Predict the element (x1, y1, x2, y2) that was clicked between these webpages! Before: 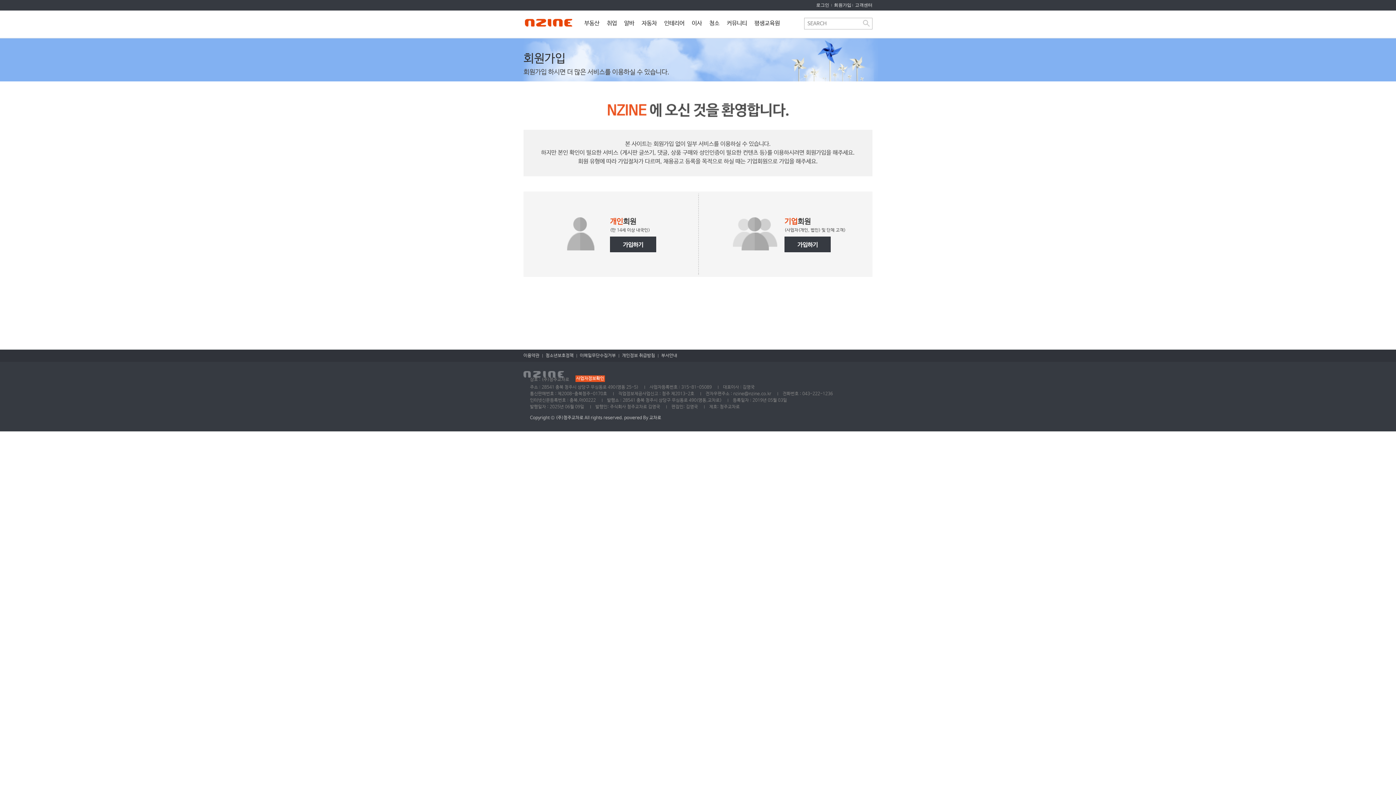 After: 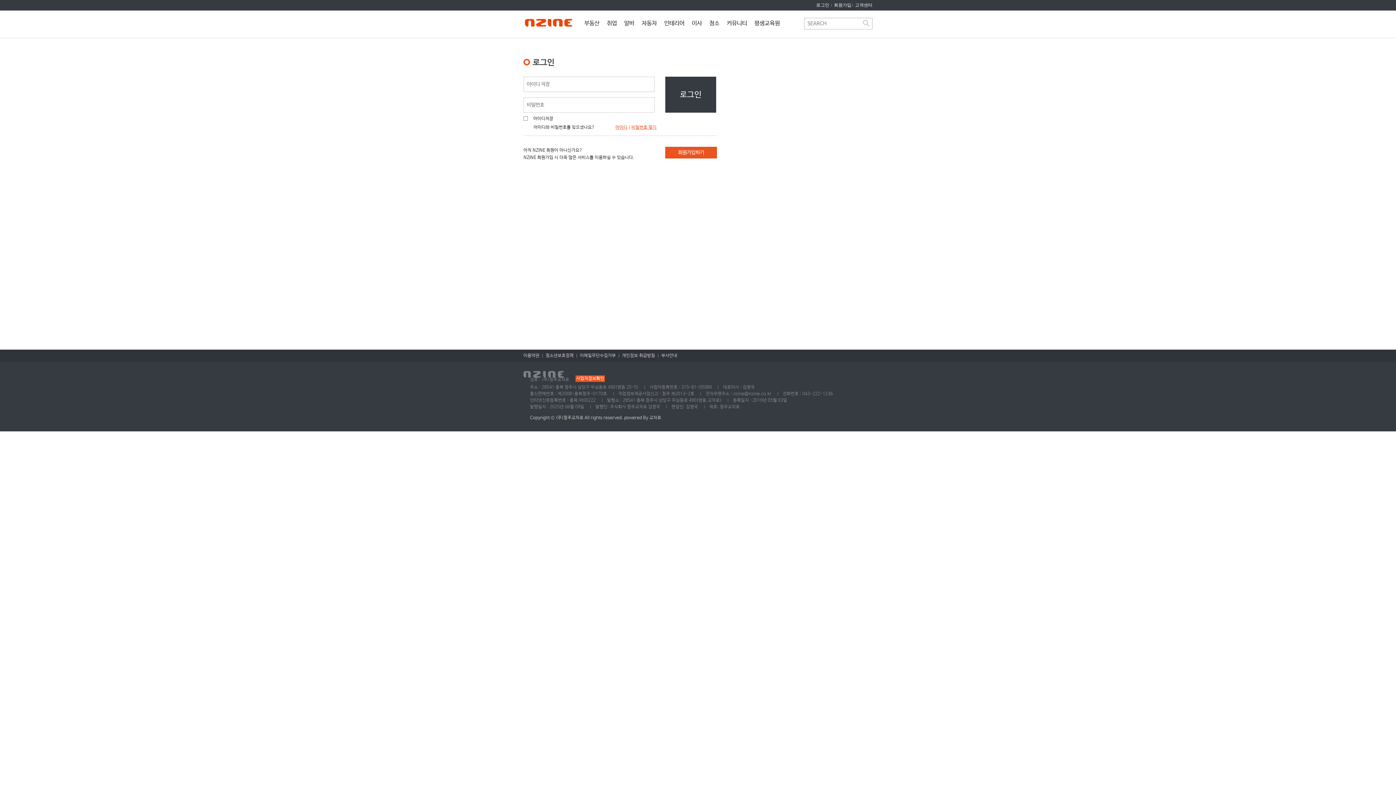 Action: bbox: (816, 2, 829, 7) label: 로그인